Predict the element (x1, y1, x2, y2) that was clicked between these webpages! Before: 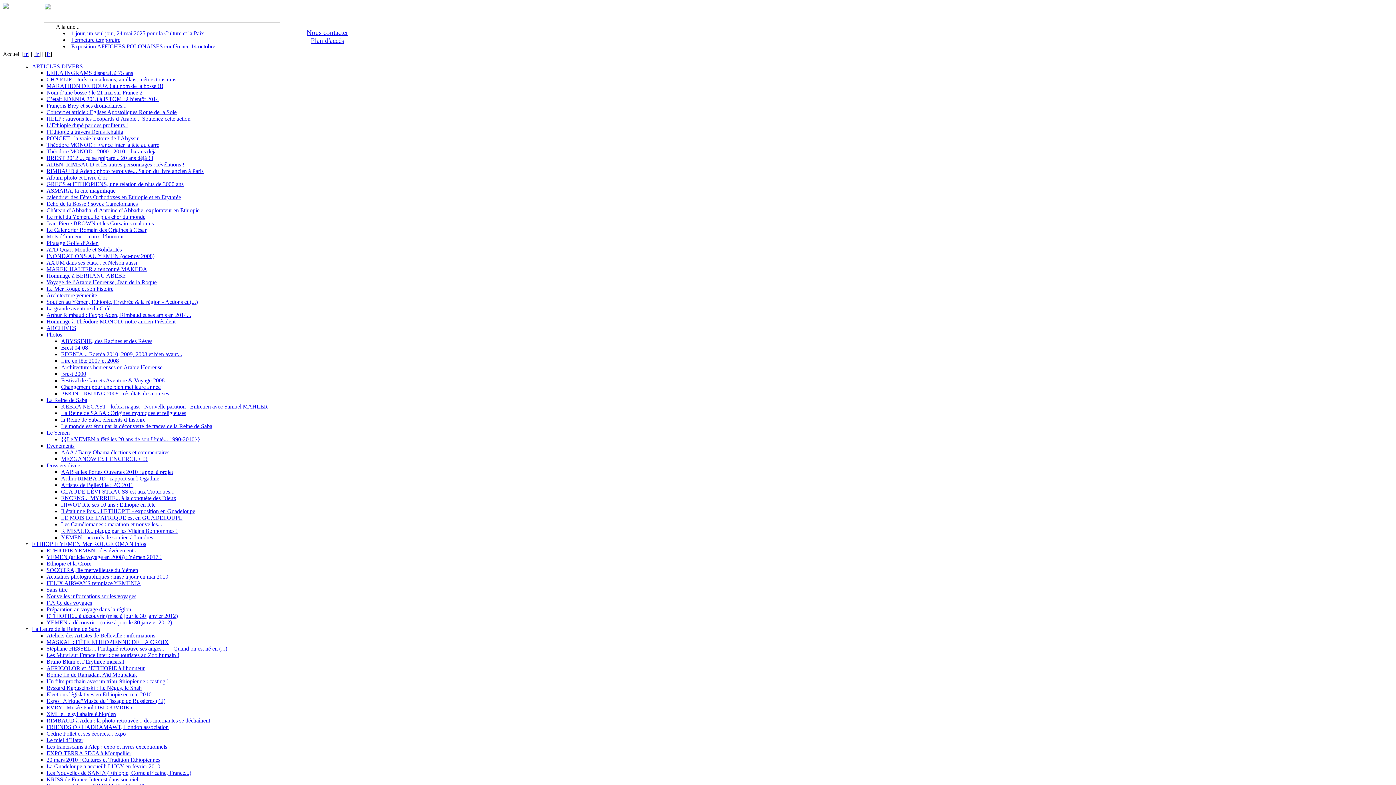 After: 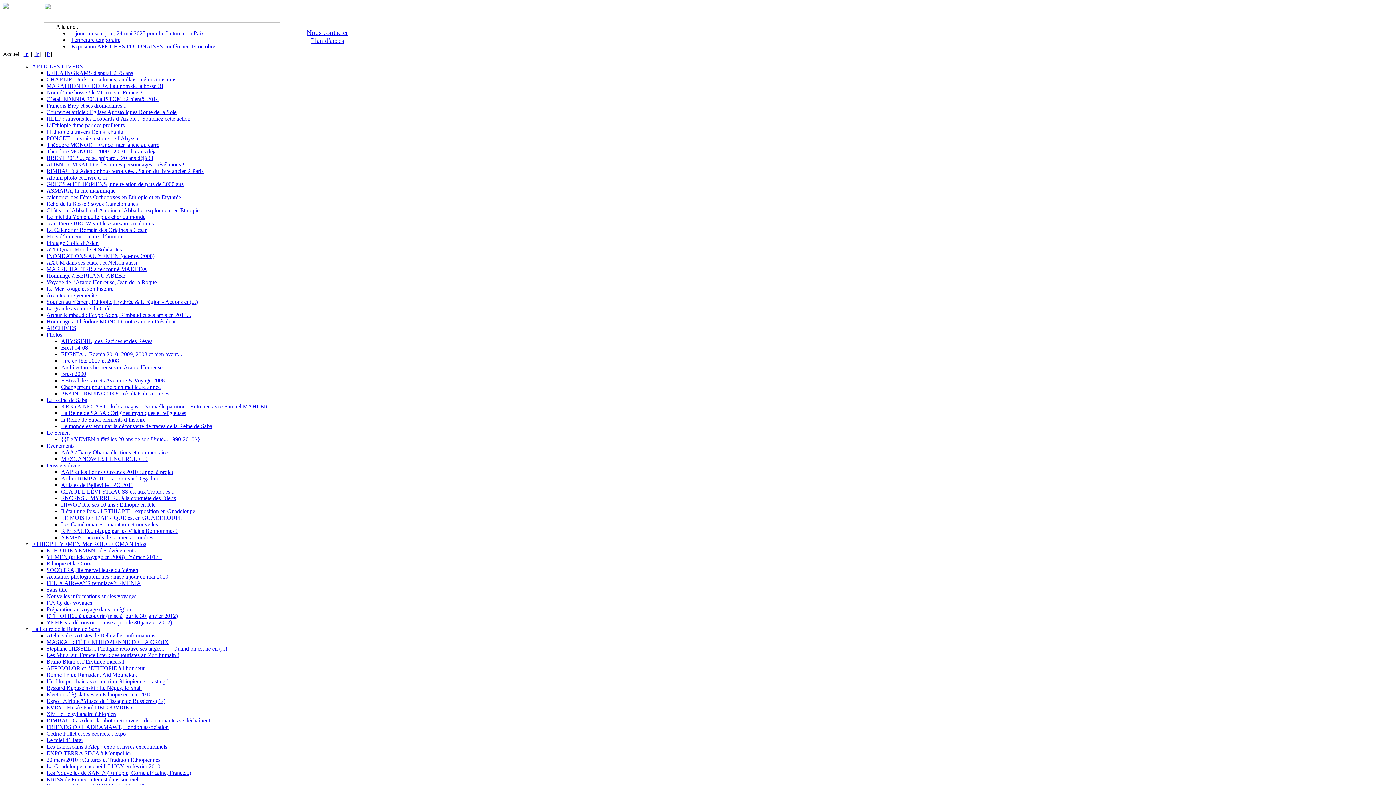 Action: bbox: (61, 469, 173, 475) label: AAB et les Portes Ouvertes 2010 : appel à projet